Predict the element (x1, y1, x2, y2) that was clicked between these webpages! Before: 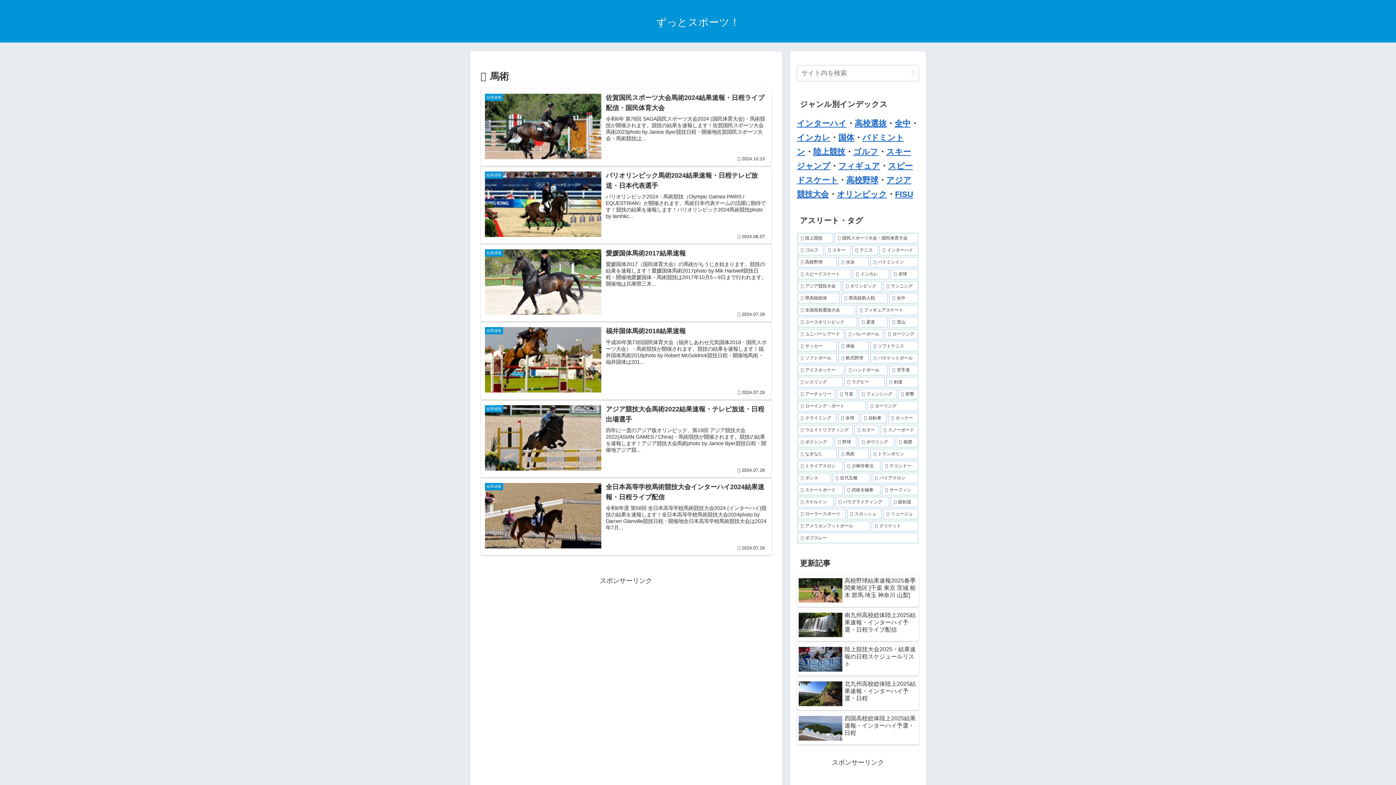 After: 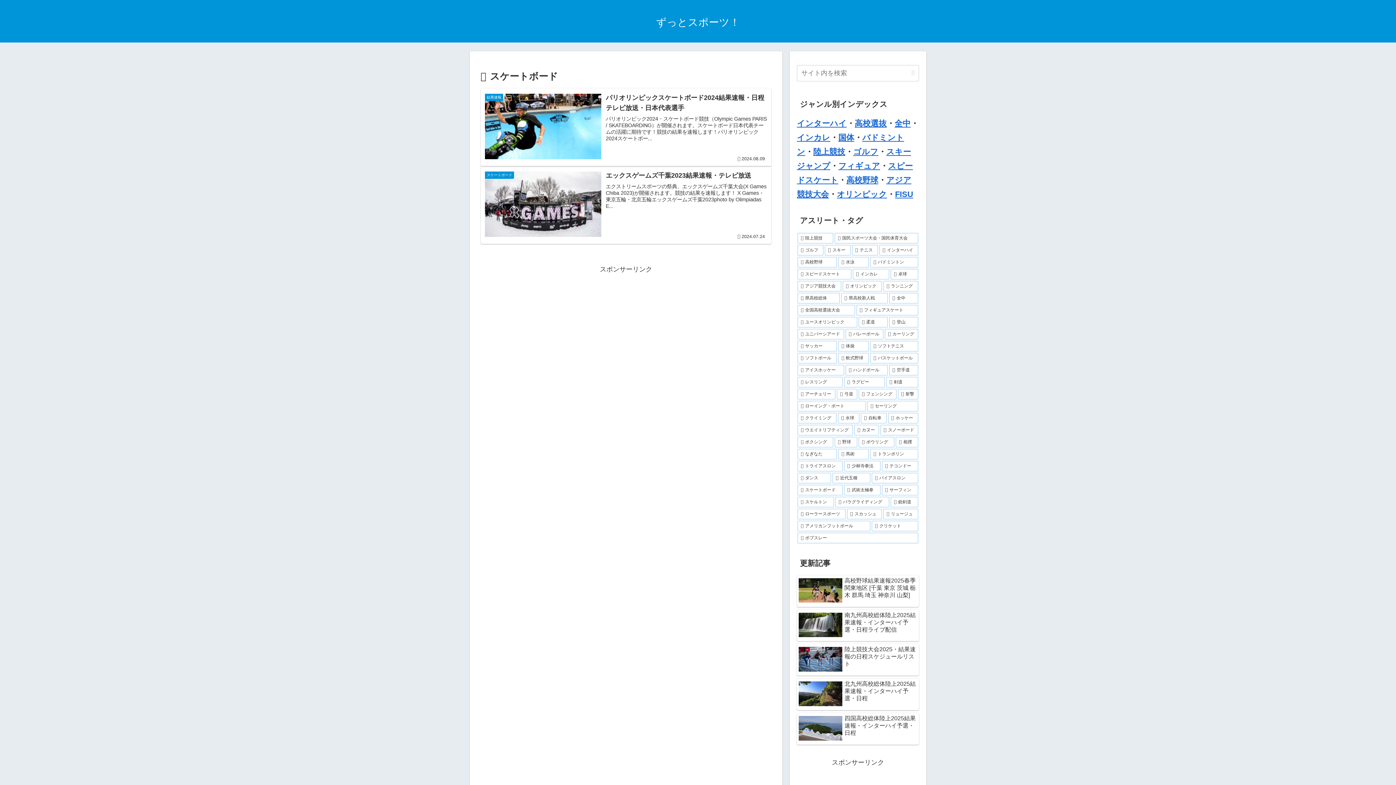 Action: label: スケートボード (2個の項目) bbox: (797, 485, 842, 495)